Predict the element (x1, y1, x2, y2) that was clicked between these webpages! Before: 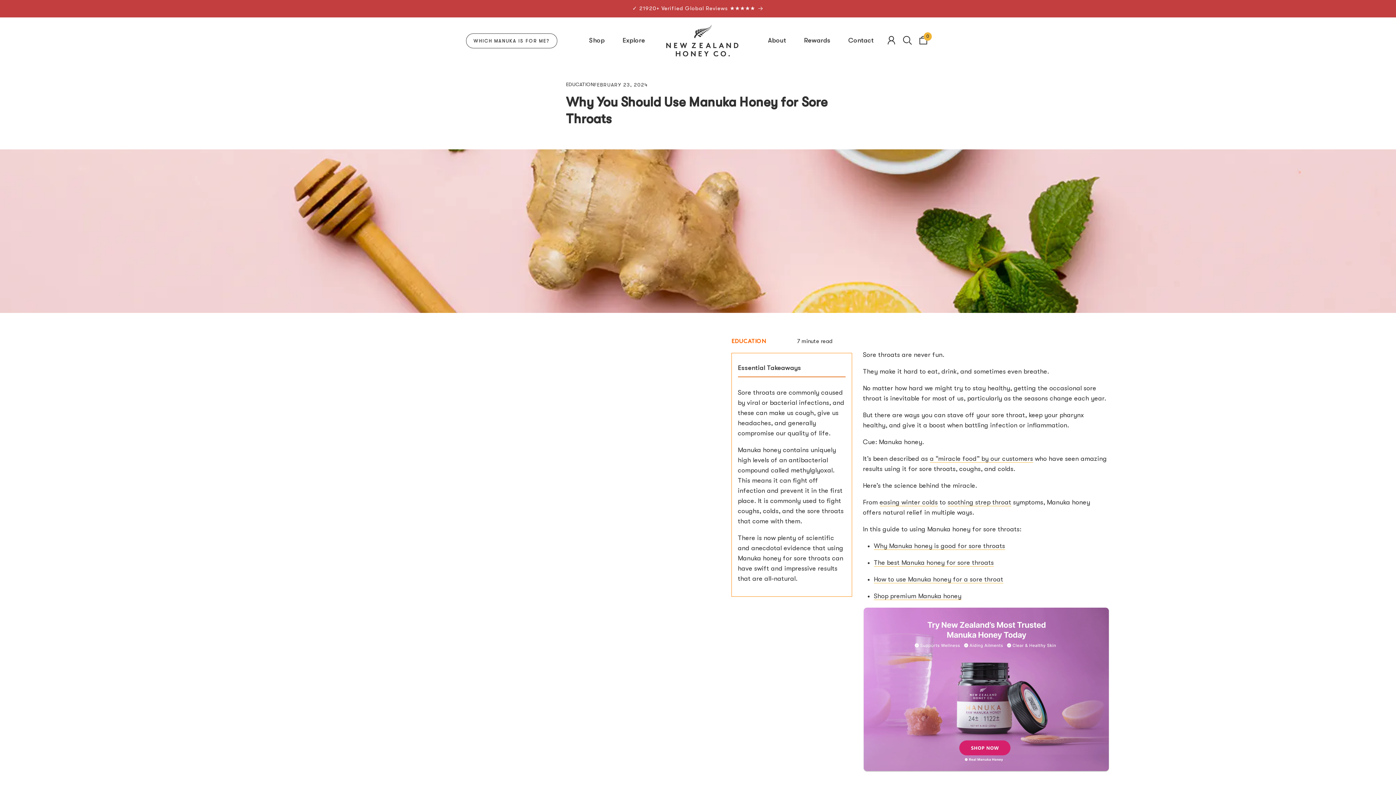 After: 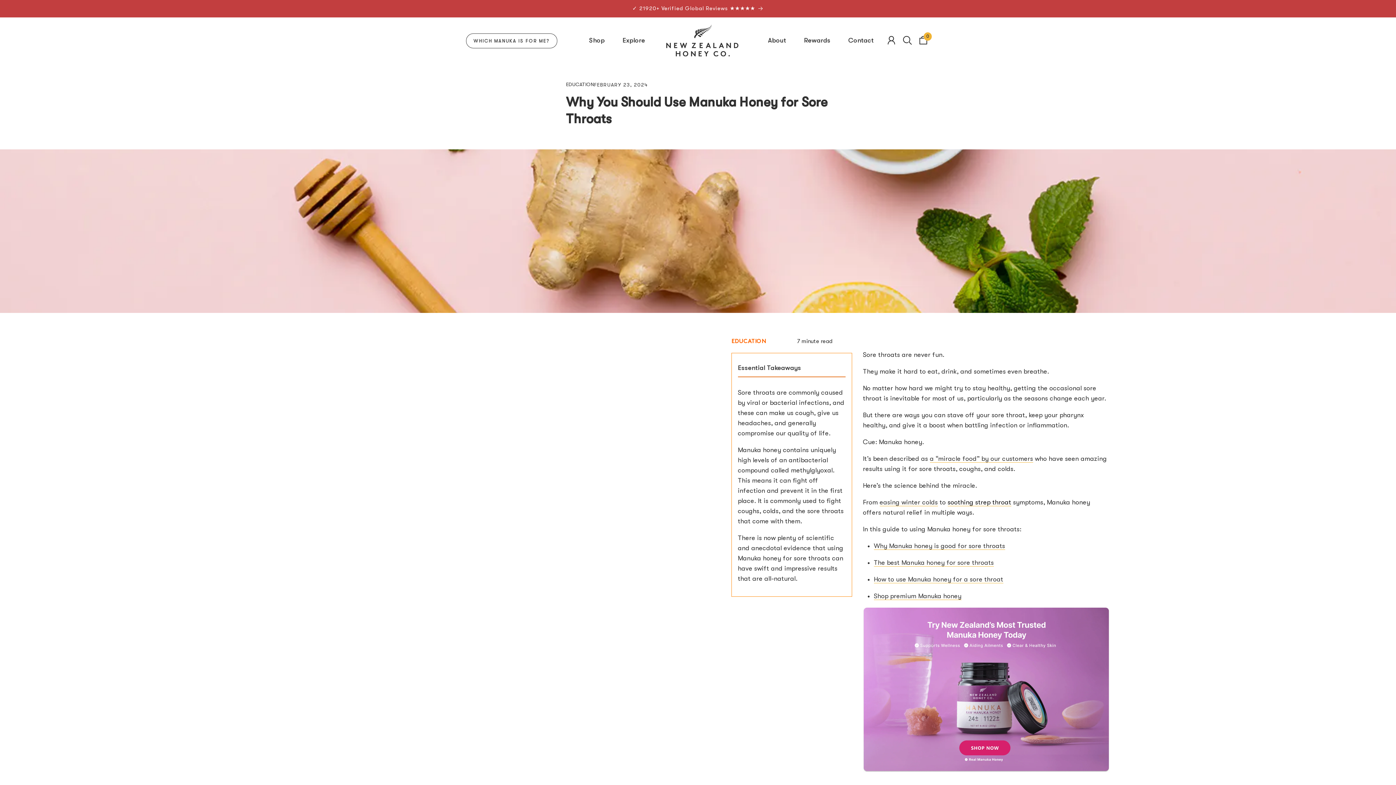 Action: bbox: (947, 498, 1011, 506) label: soothing strep throat